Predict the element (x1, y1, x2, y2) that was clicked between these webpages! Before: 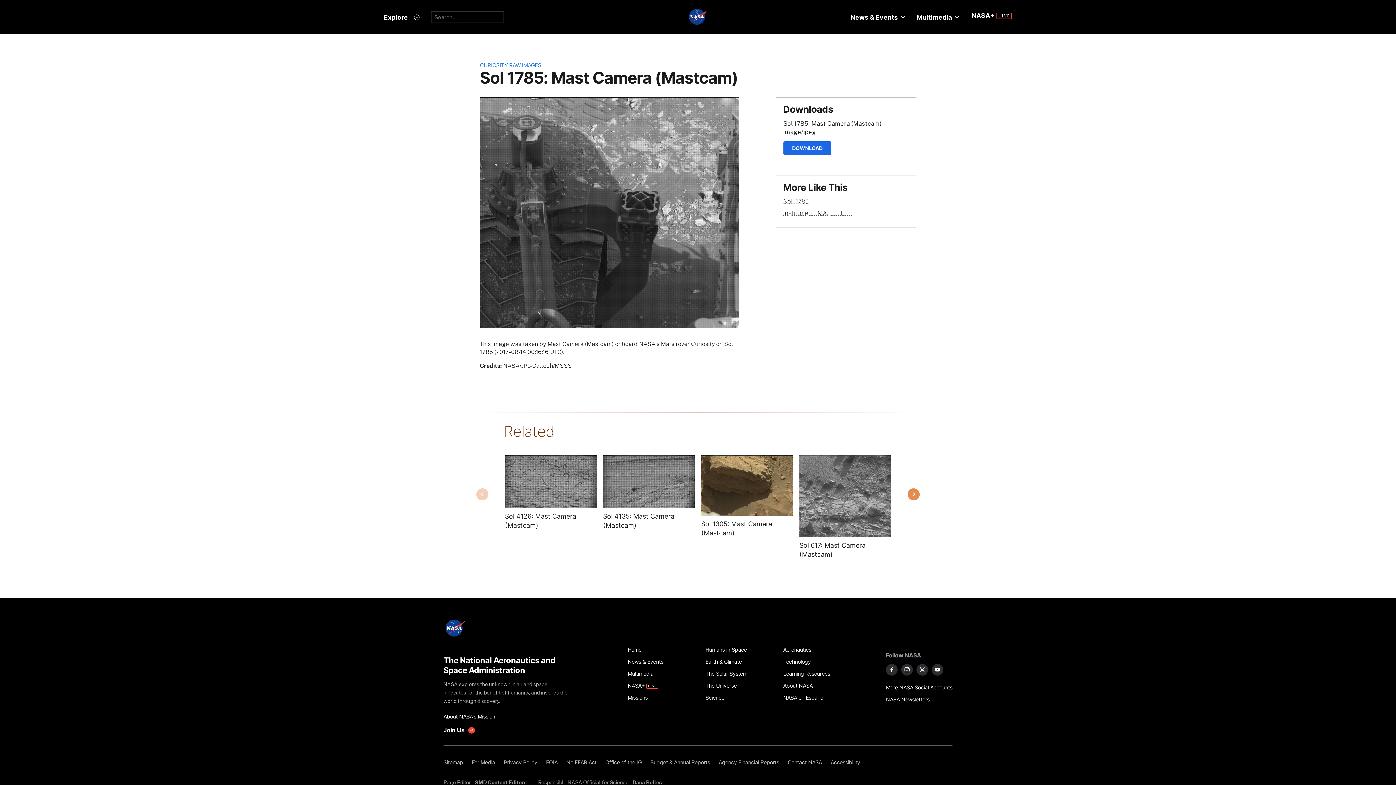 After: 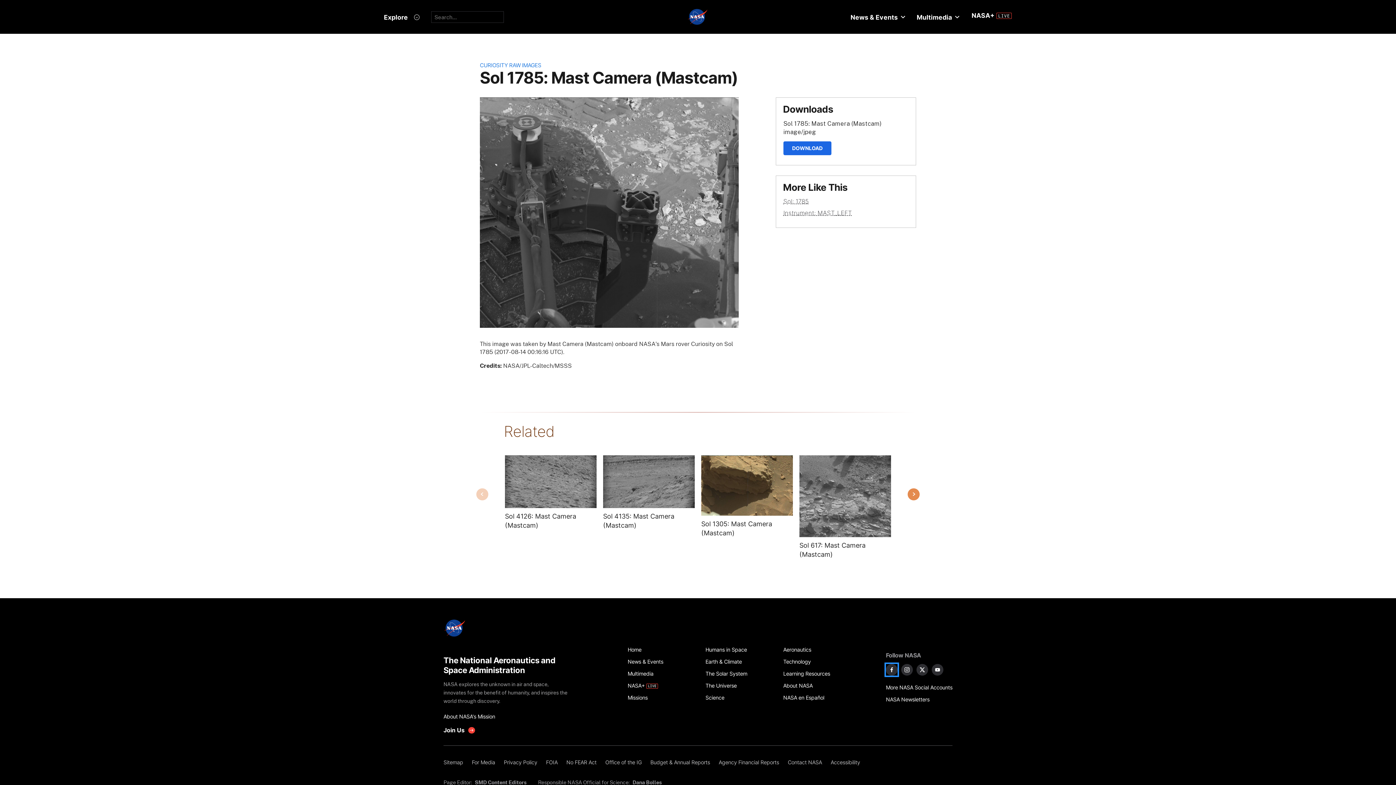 Action: label: NASA on Facebook bbox: (886, 664, 897, 676)